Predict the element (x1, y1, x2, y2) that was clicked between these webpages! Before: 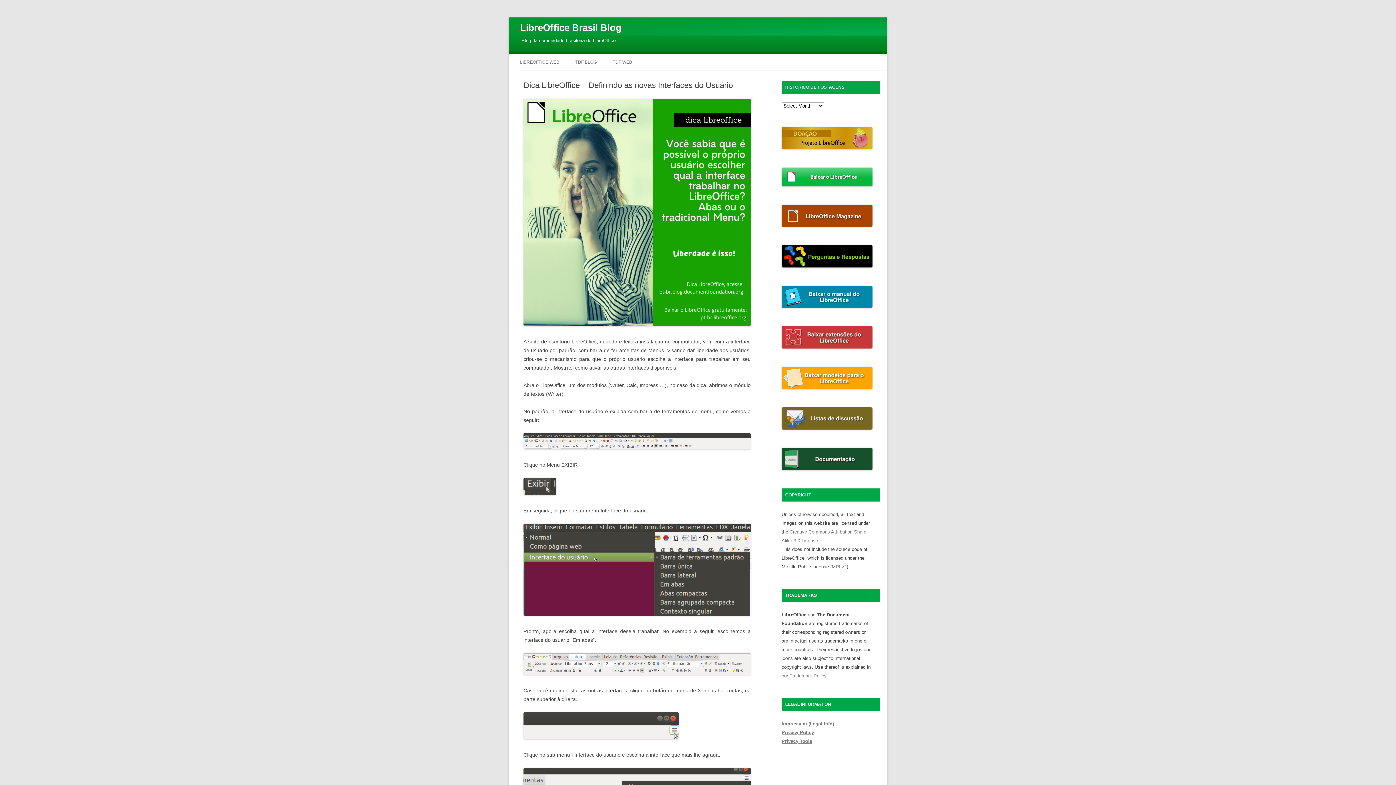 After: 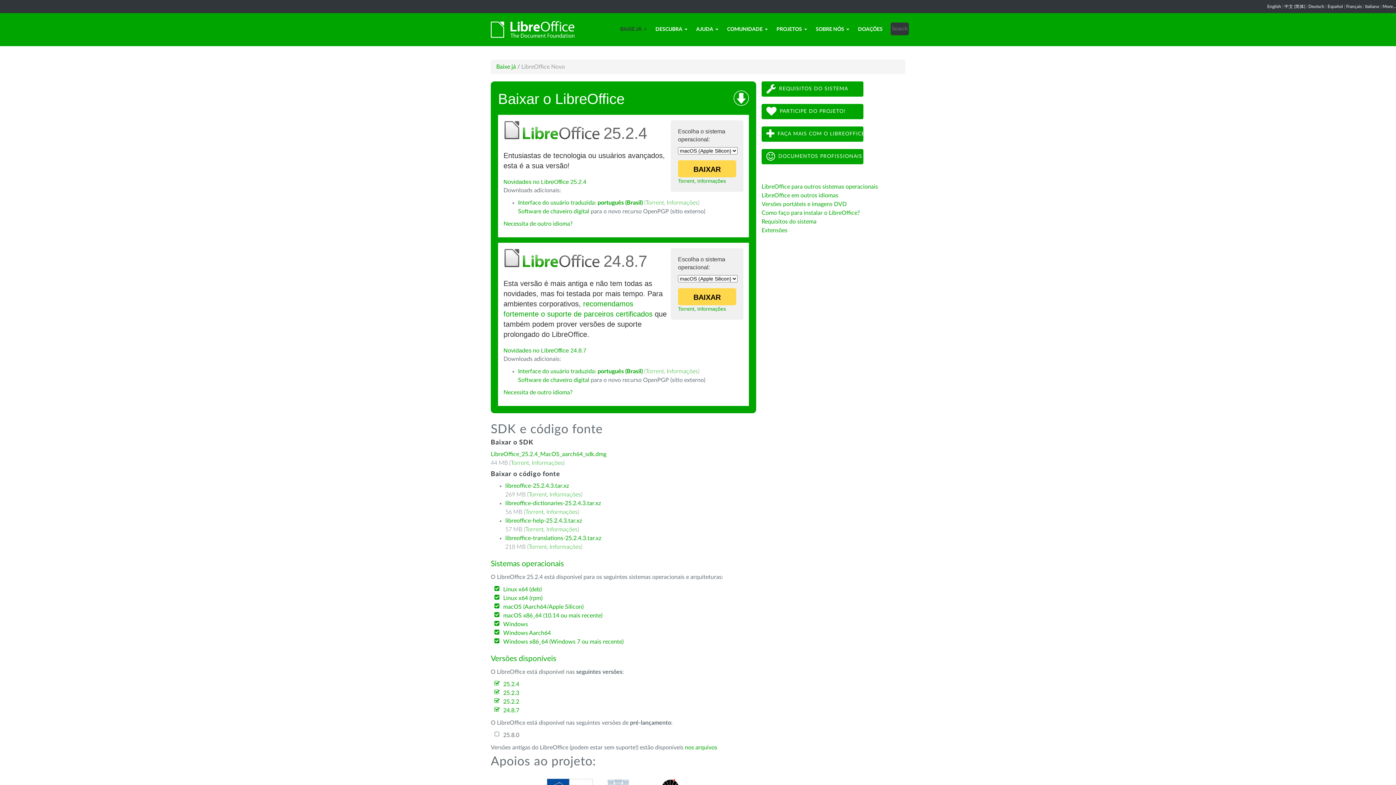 Action: bbox: (781, 181, 872, 187)